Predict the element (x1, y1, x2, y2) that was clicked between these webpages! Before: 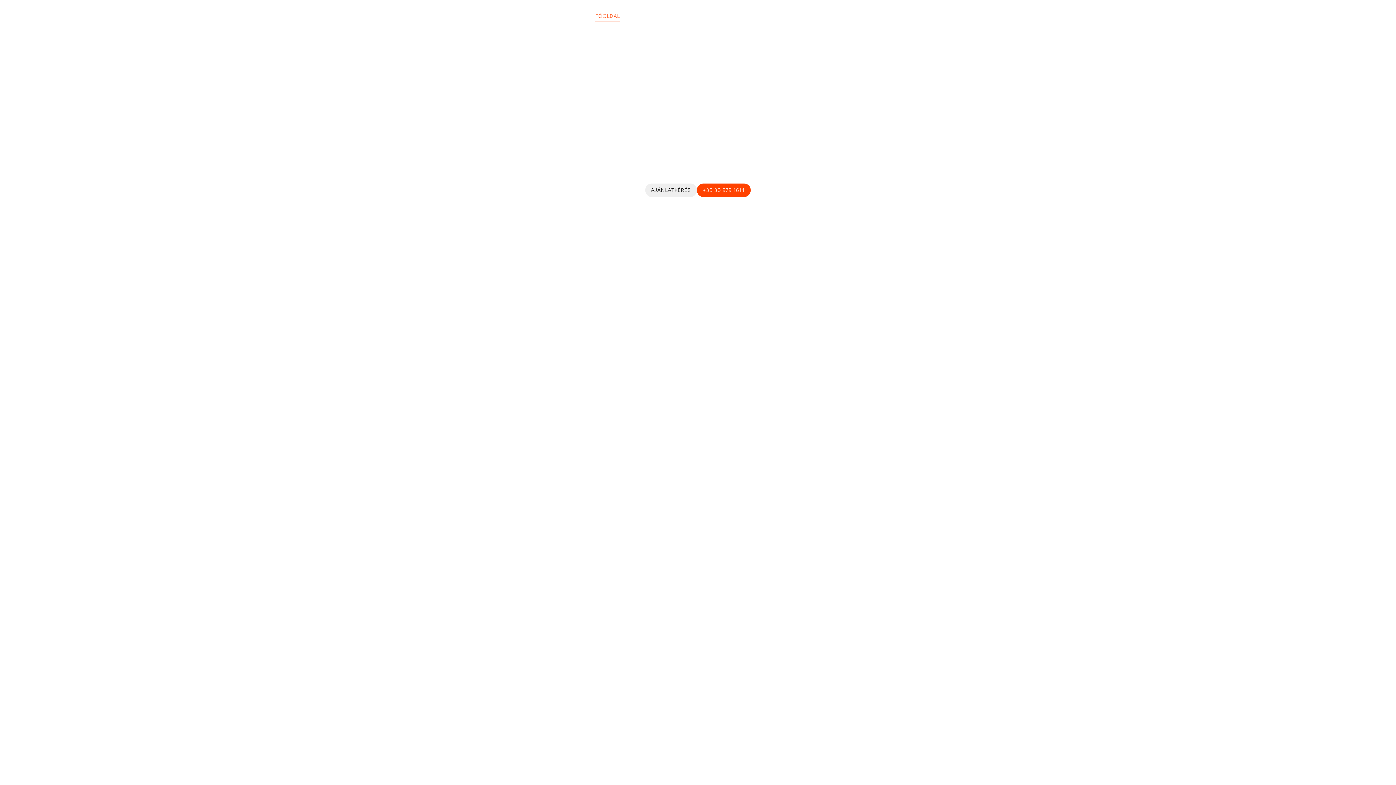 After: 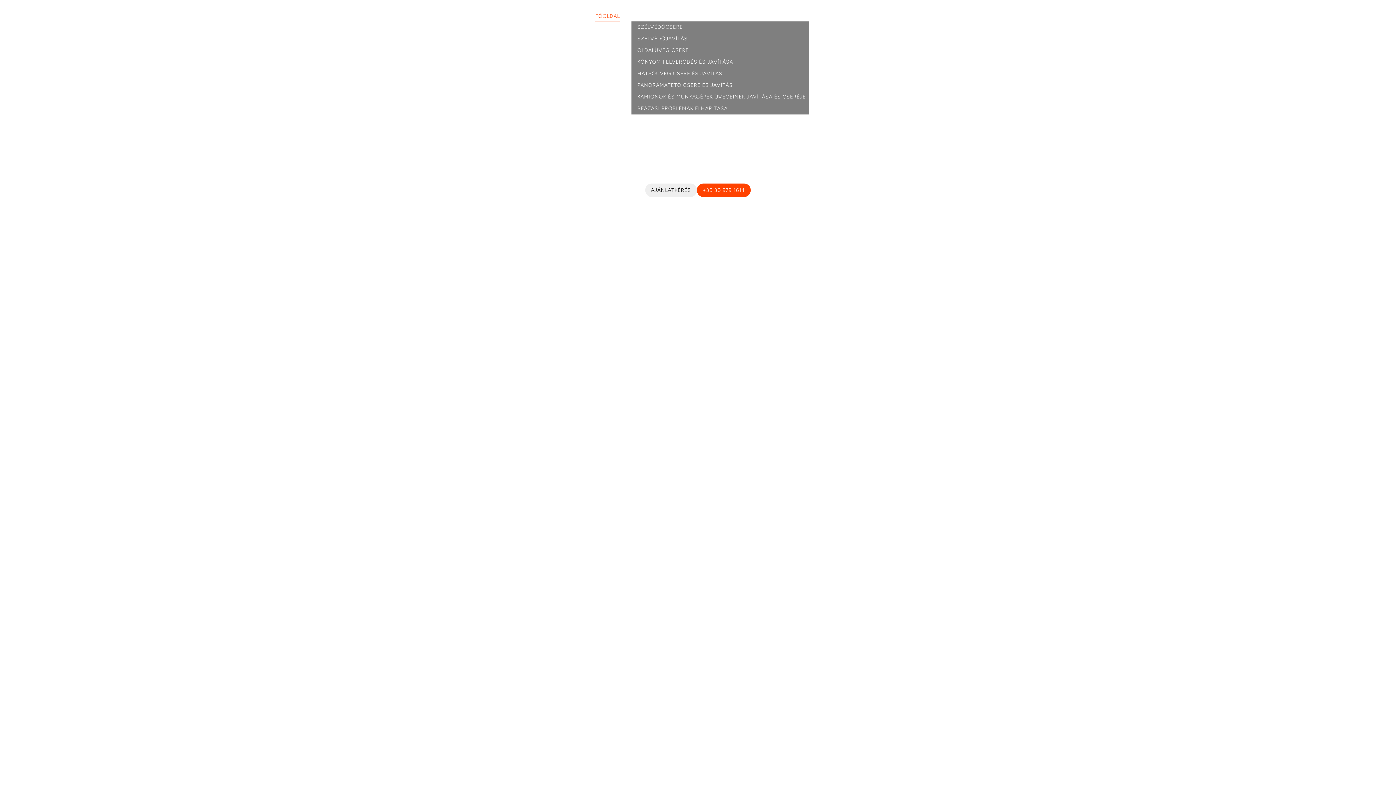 Action: bbox: (631, 10, 688, 21) label: SZOLGÁLTATÁSOK